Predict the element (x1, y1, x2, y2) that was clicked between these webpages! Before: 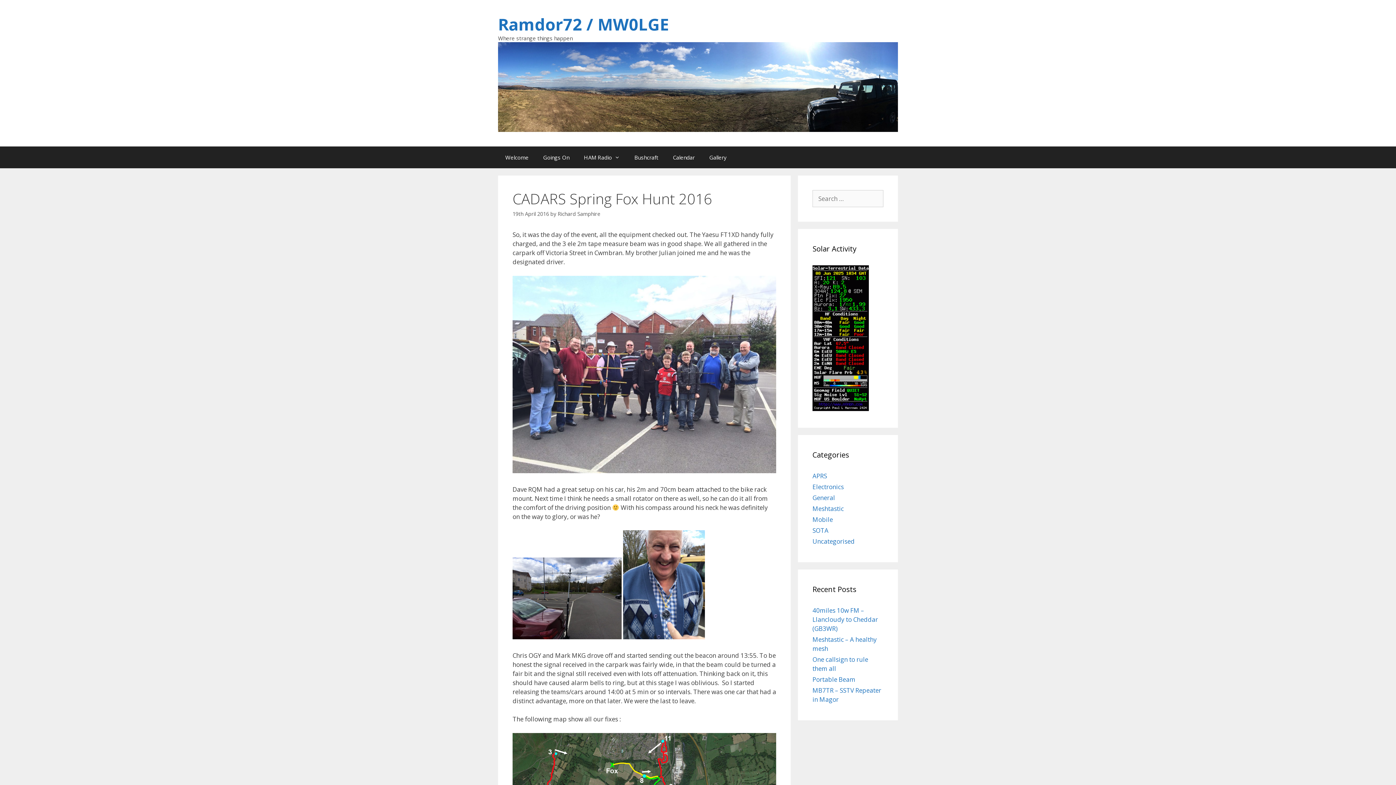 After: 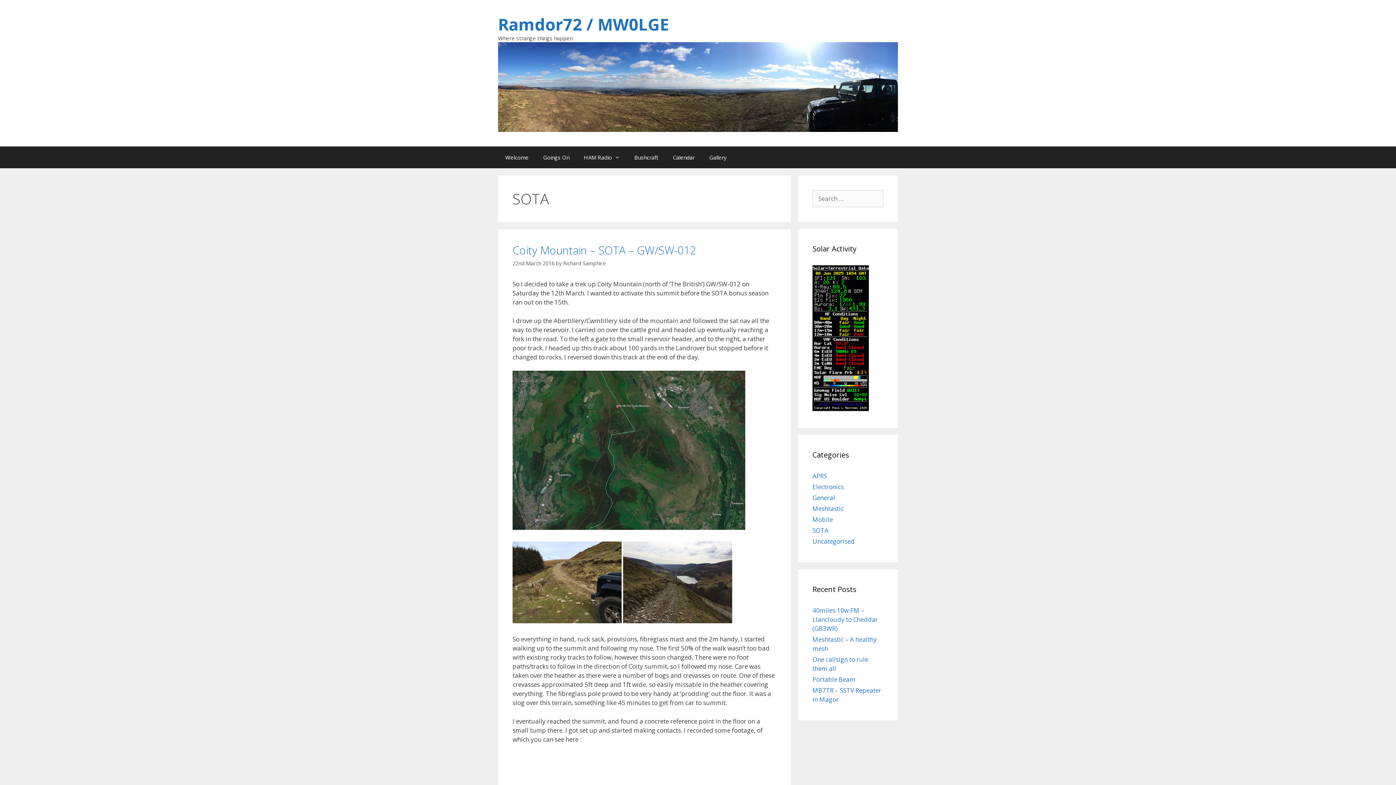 Action: bbox: (812, 526, 828, 534) label: SOTA